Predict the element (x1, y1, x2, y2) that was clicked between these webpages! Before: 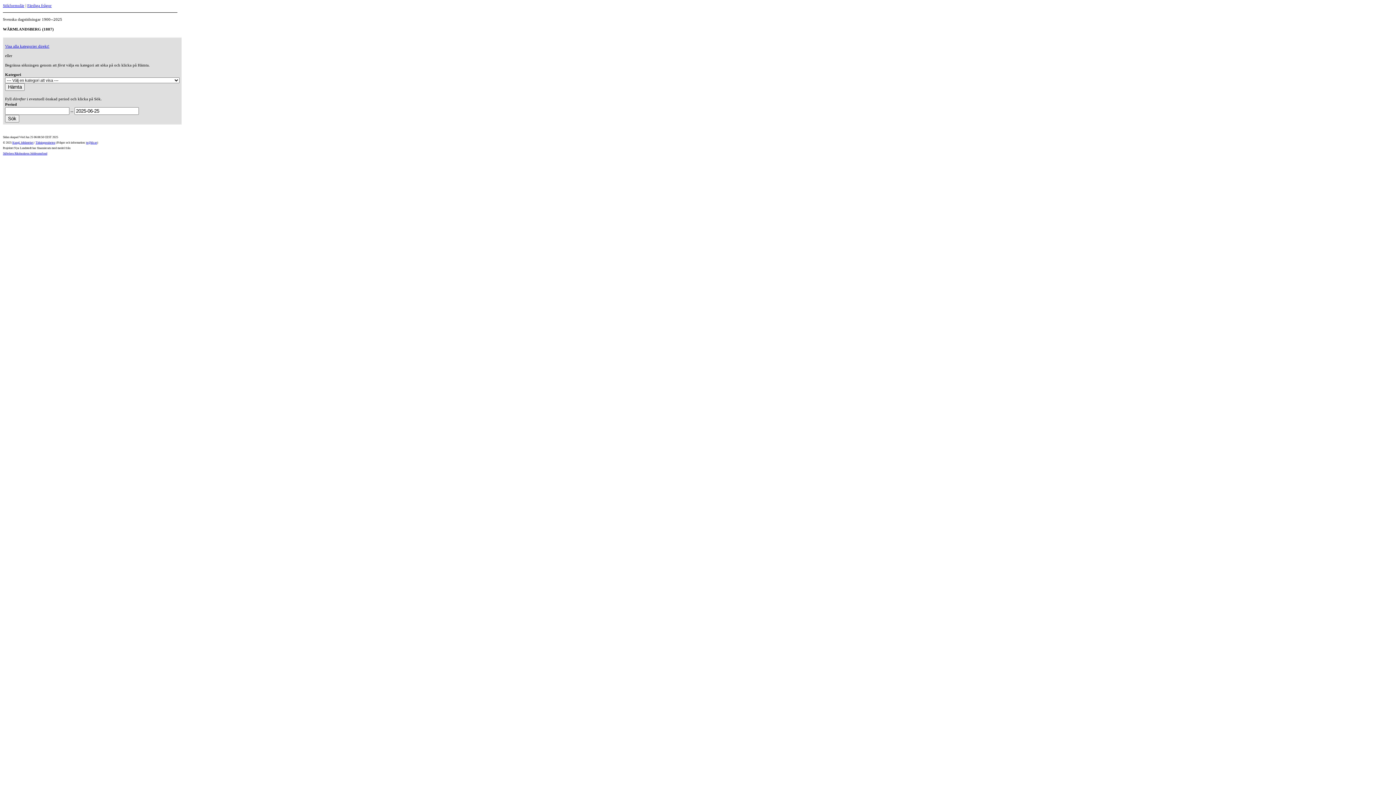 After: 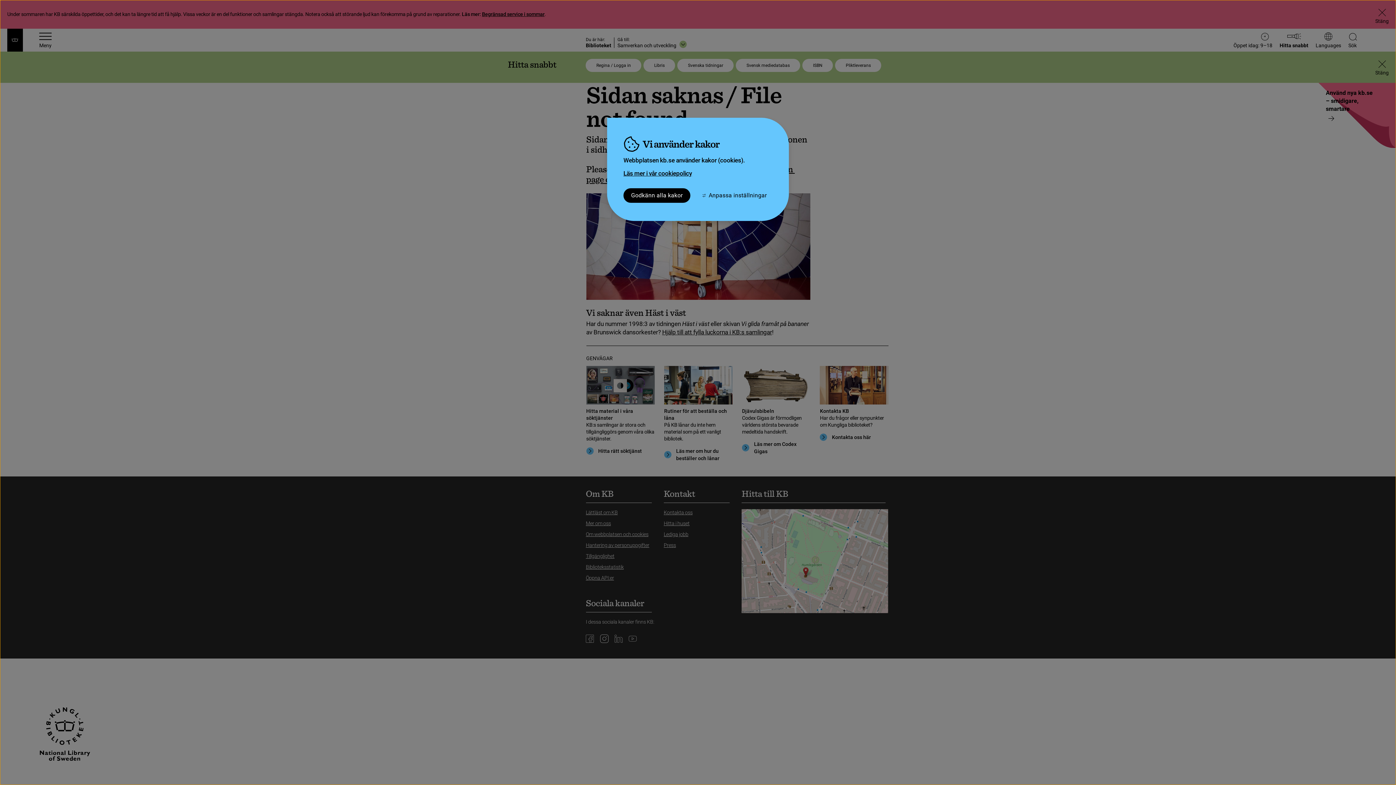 Action: bbox: (35, 140, 55, 144) label: Tidningsenheten